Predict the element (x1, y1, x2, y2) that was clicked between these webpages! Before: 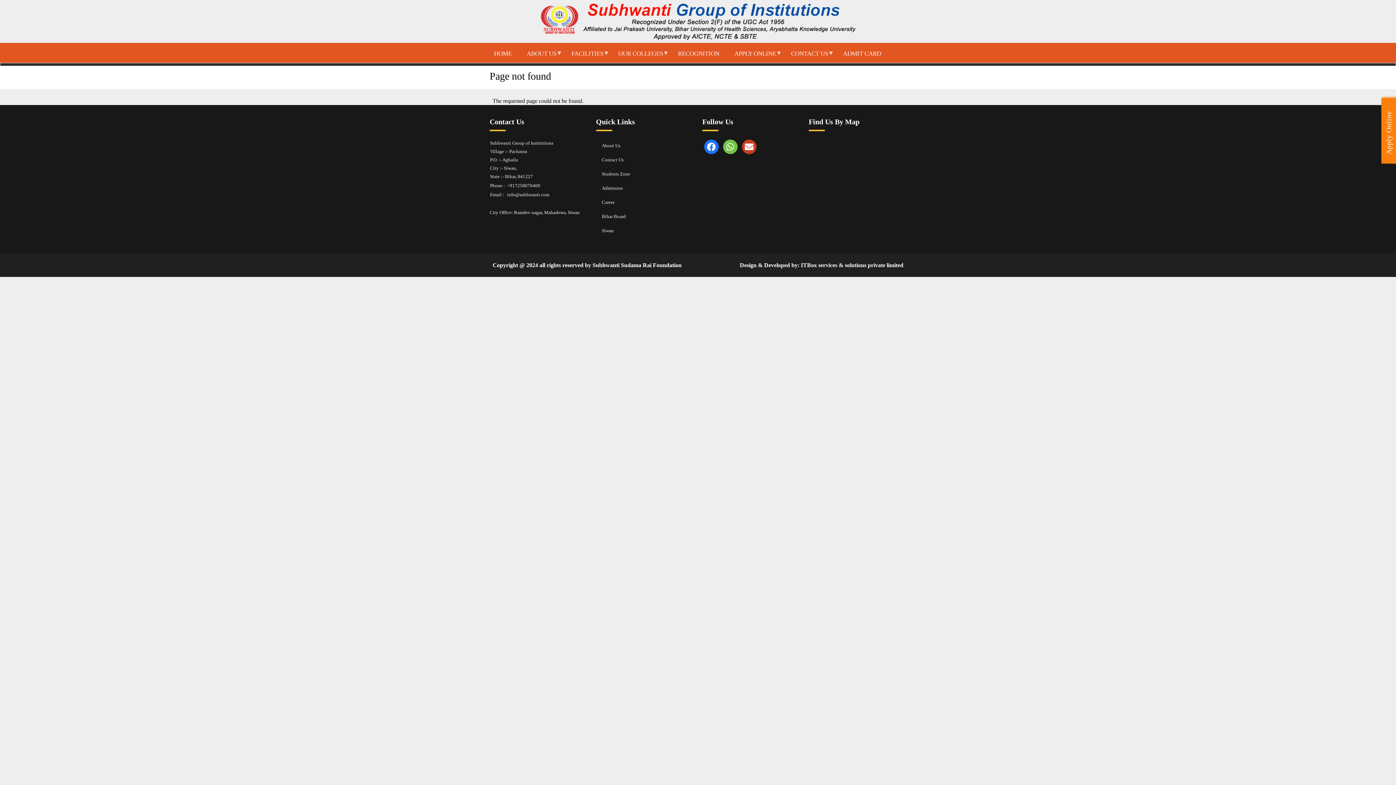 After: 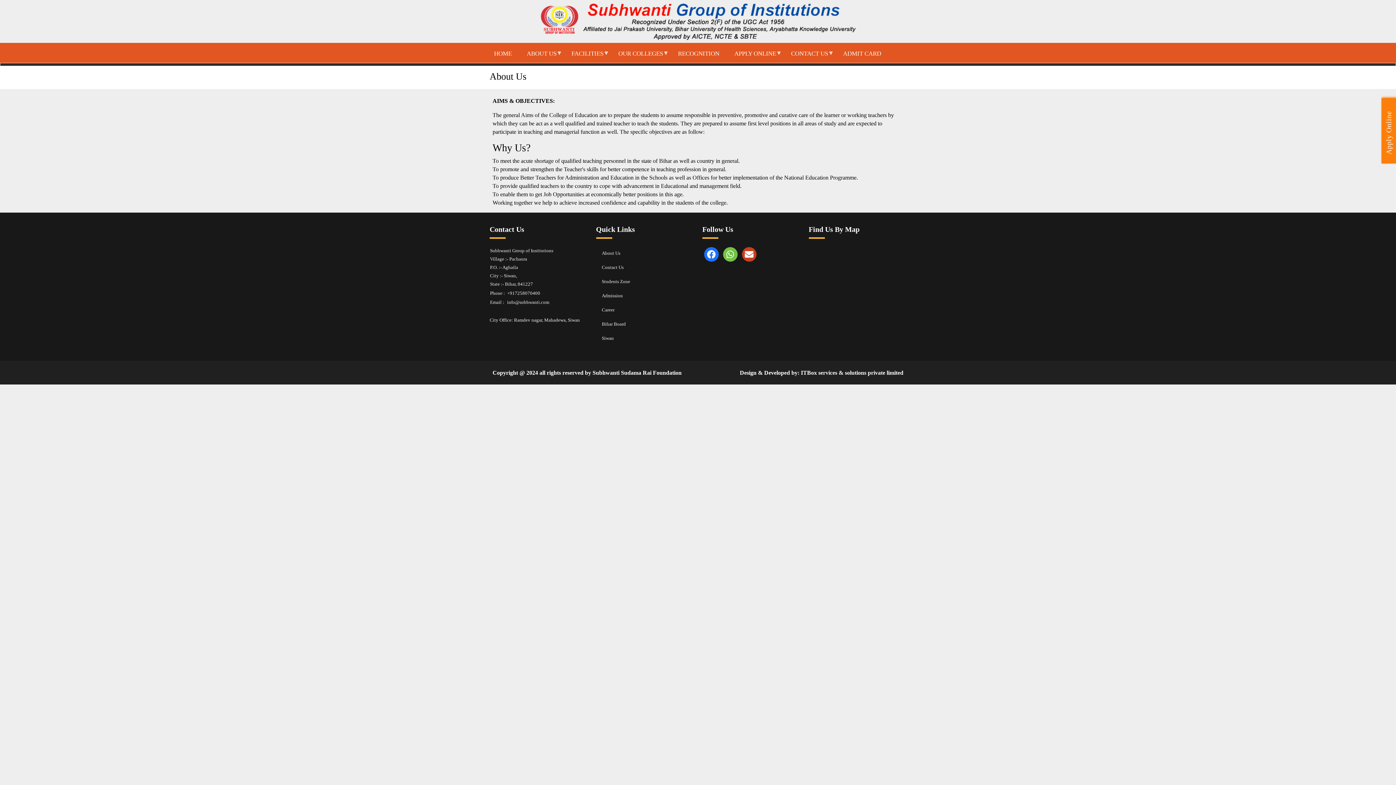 Action: label: ABOUT US
» bbox: (522, 42, 567, 62)